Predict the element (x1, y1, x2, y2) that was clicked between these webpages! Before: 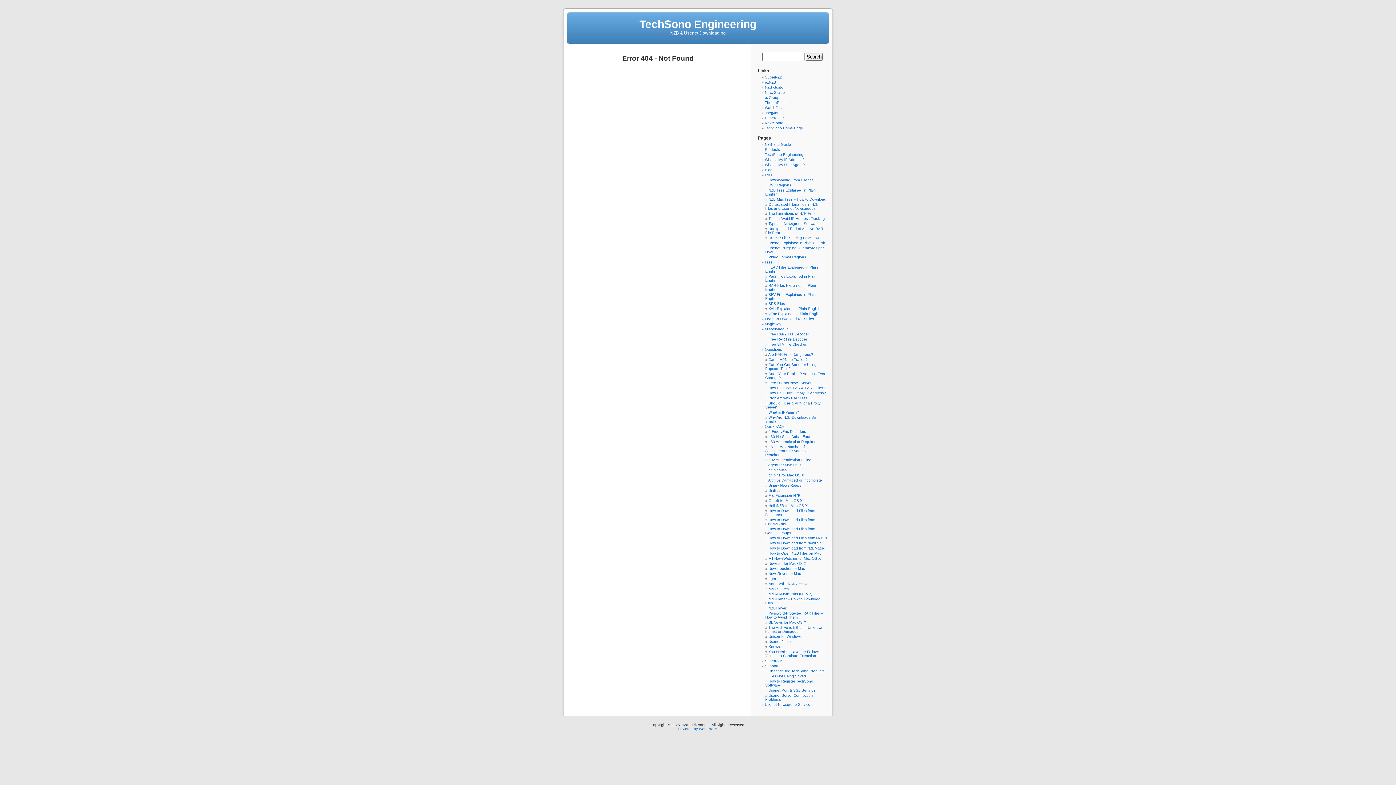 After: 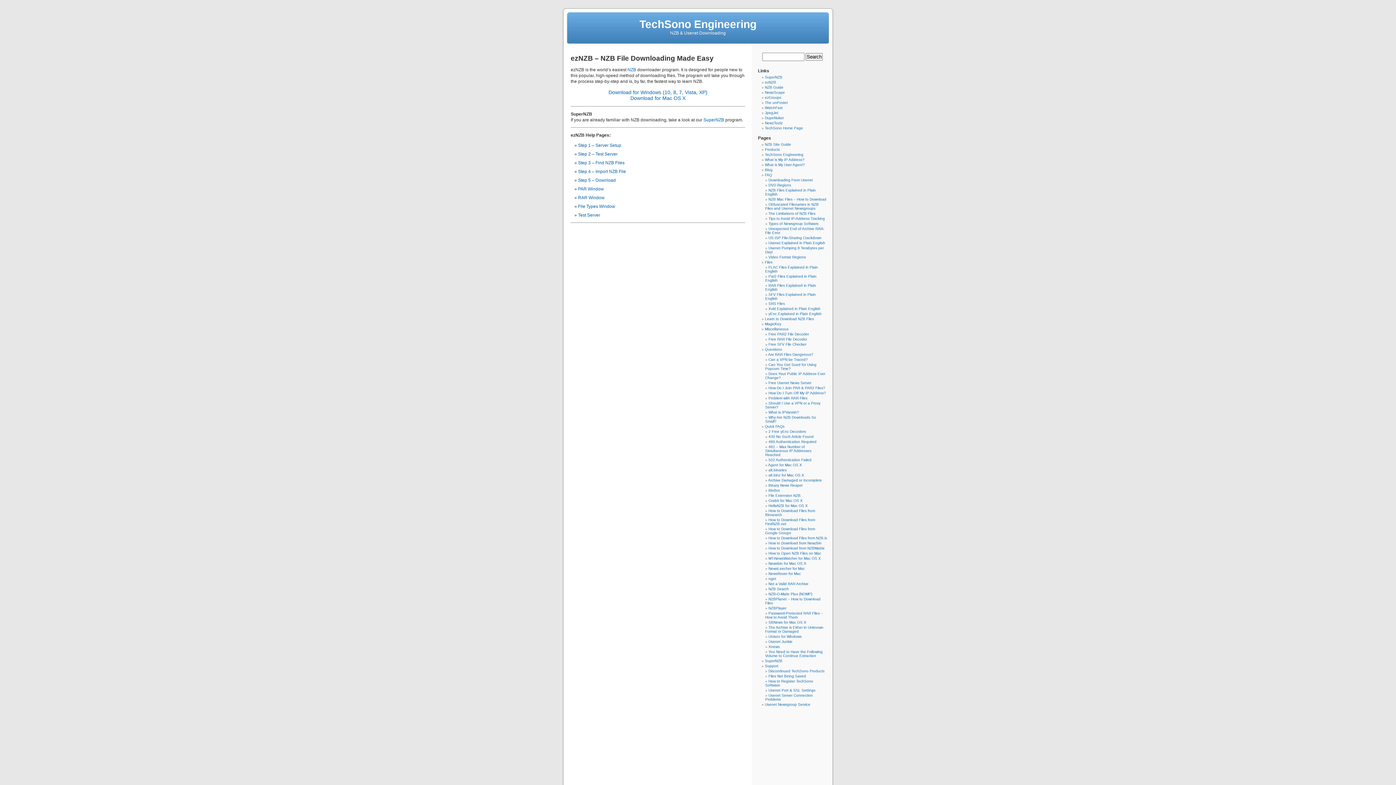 Action: label: ezNZB bbox: (765, 80, 776, 84)